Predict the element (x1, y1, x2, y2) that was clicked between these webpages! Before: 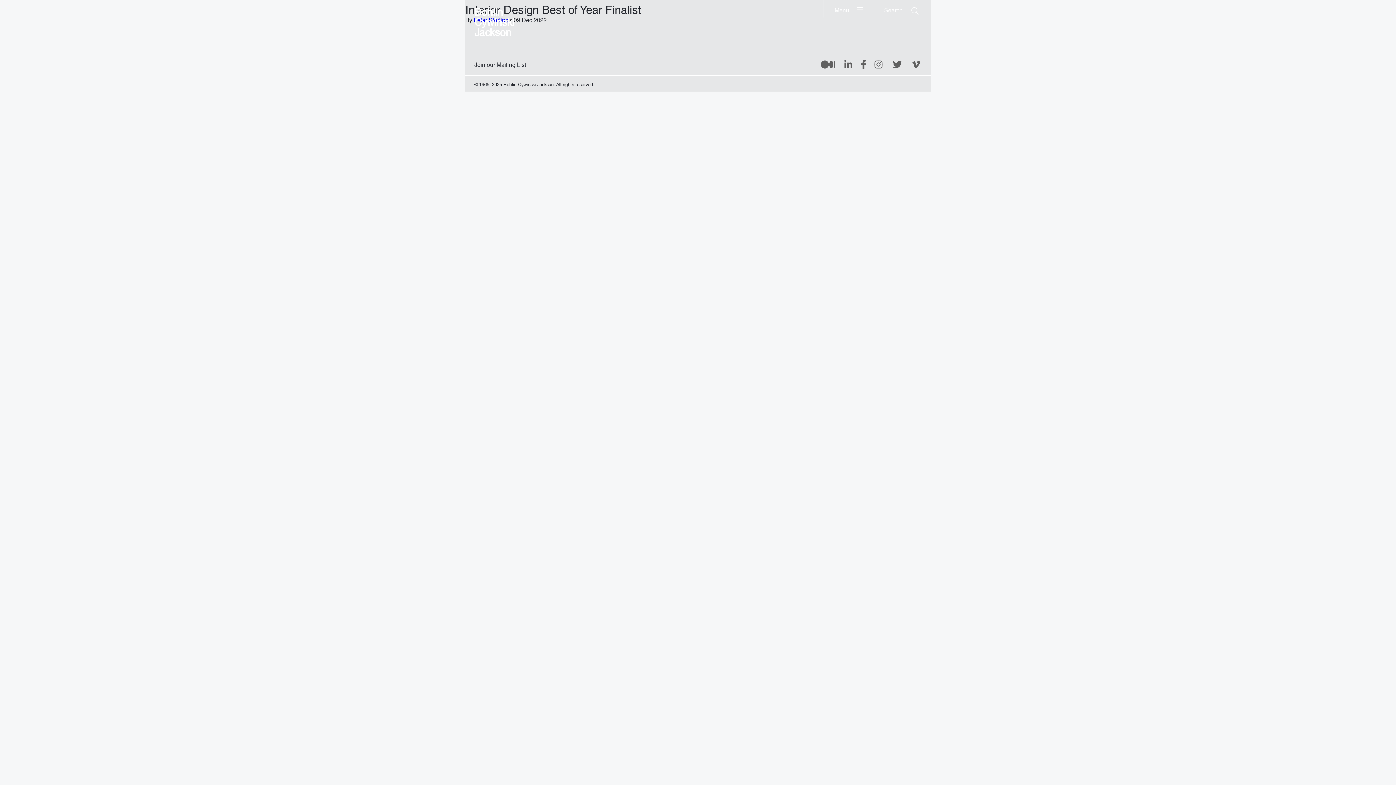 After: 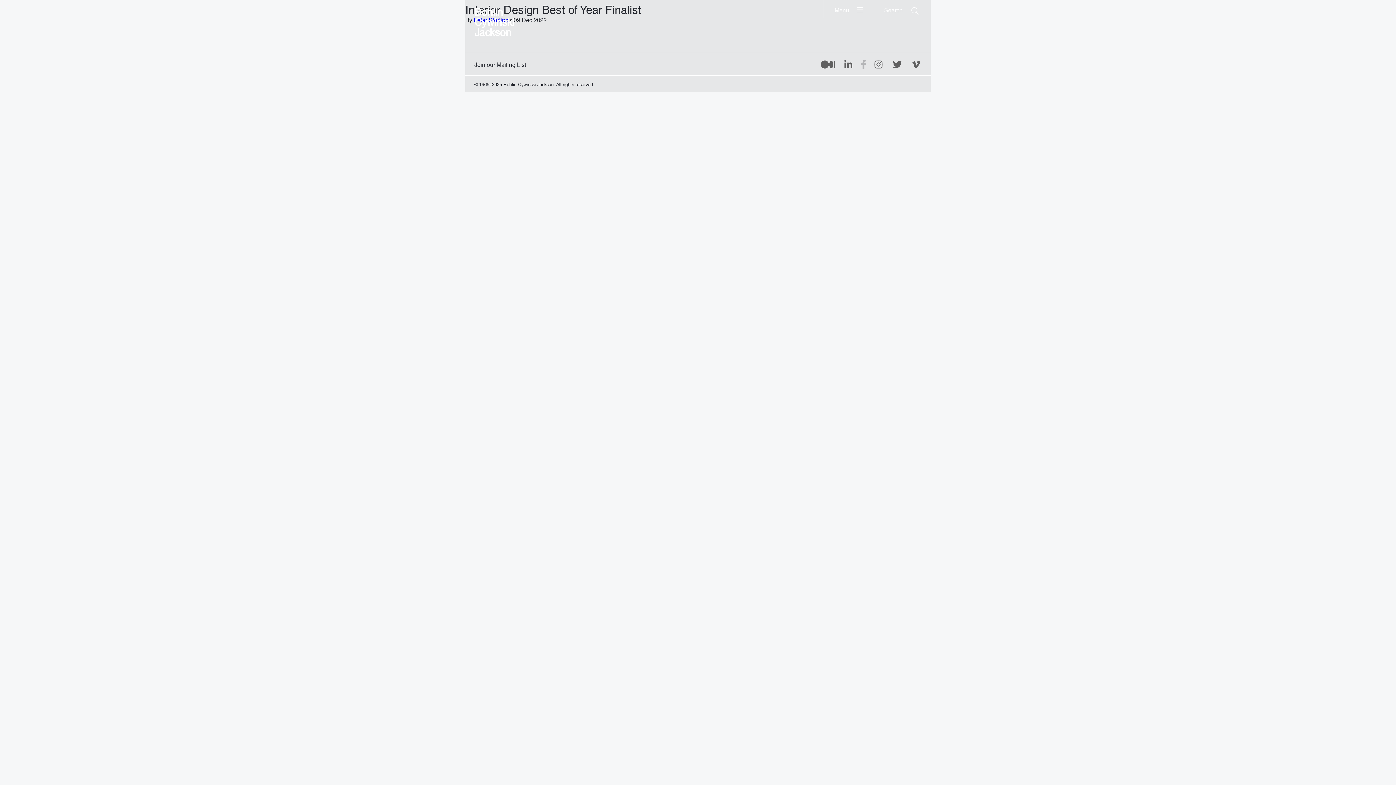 Action: bbox: (859, 59, 868, 69)